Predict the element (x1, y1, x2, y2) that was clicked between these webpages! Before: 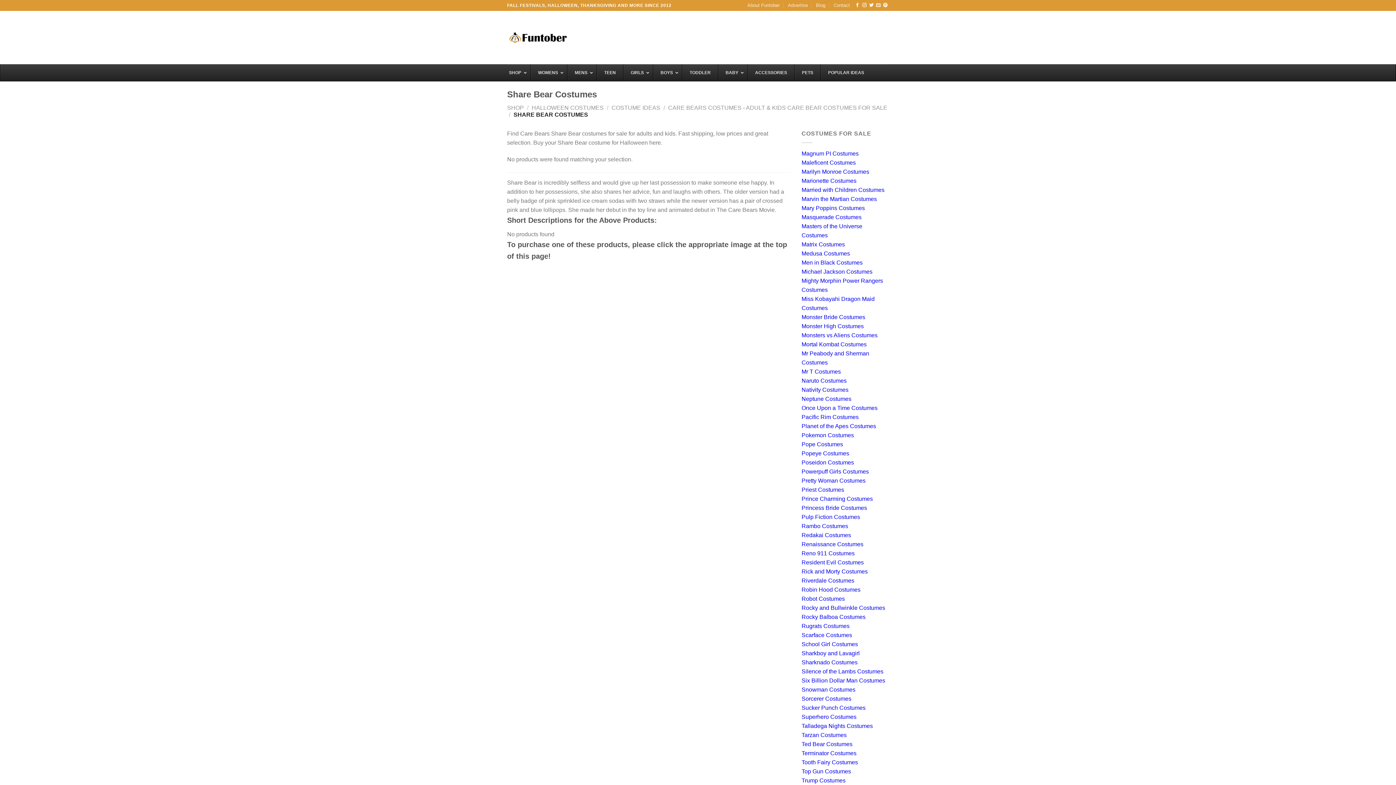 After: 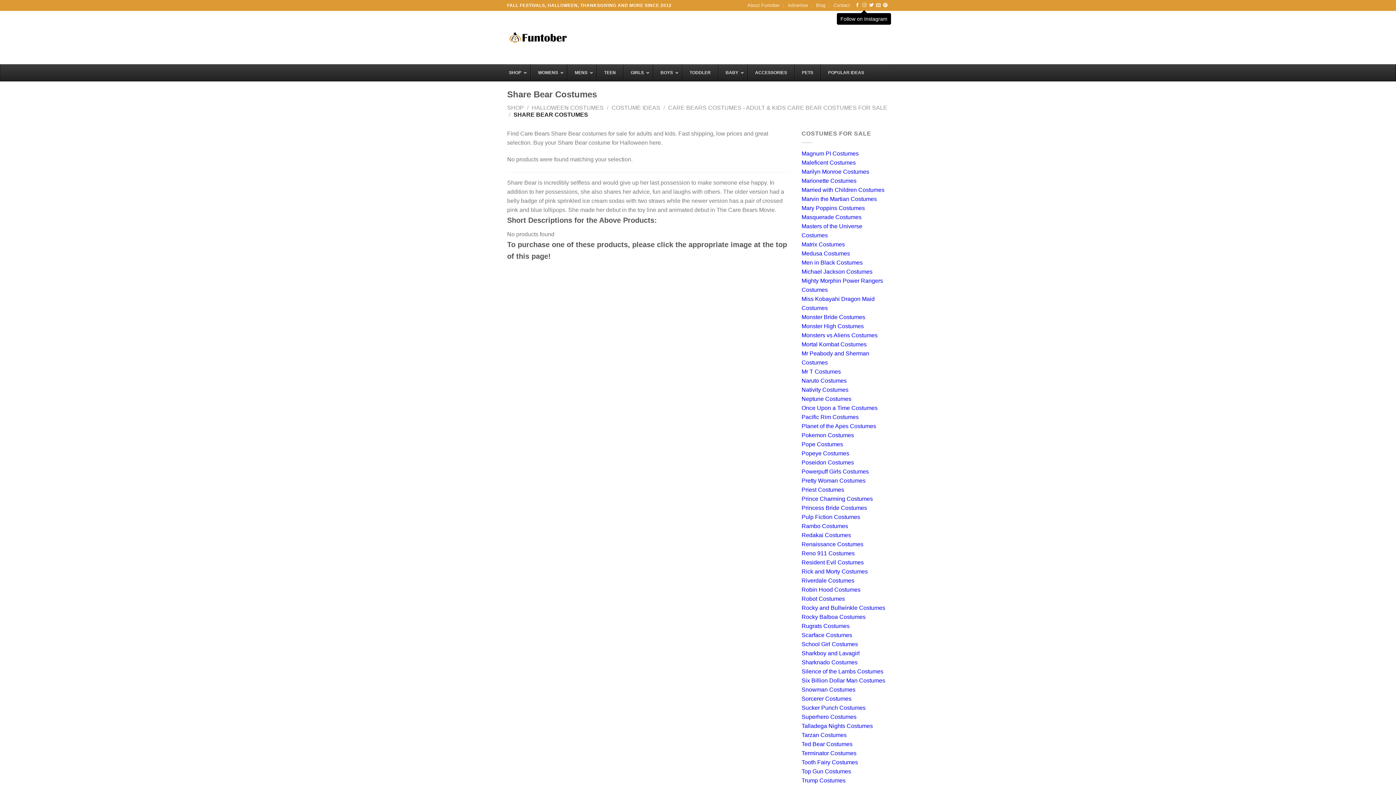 Action: label: Follow on Instagram bbox: (862, 2, 866, 7)